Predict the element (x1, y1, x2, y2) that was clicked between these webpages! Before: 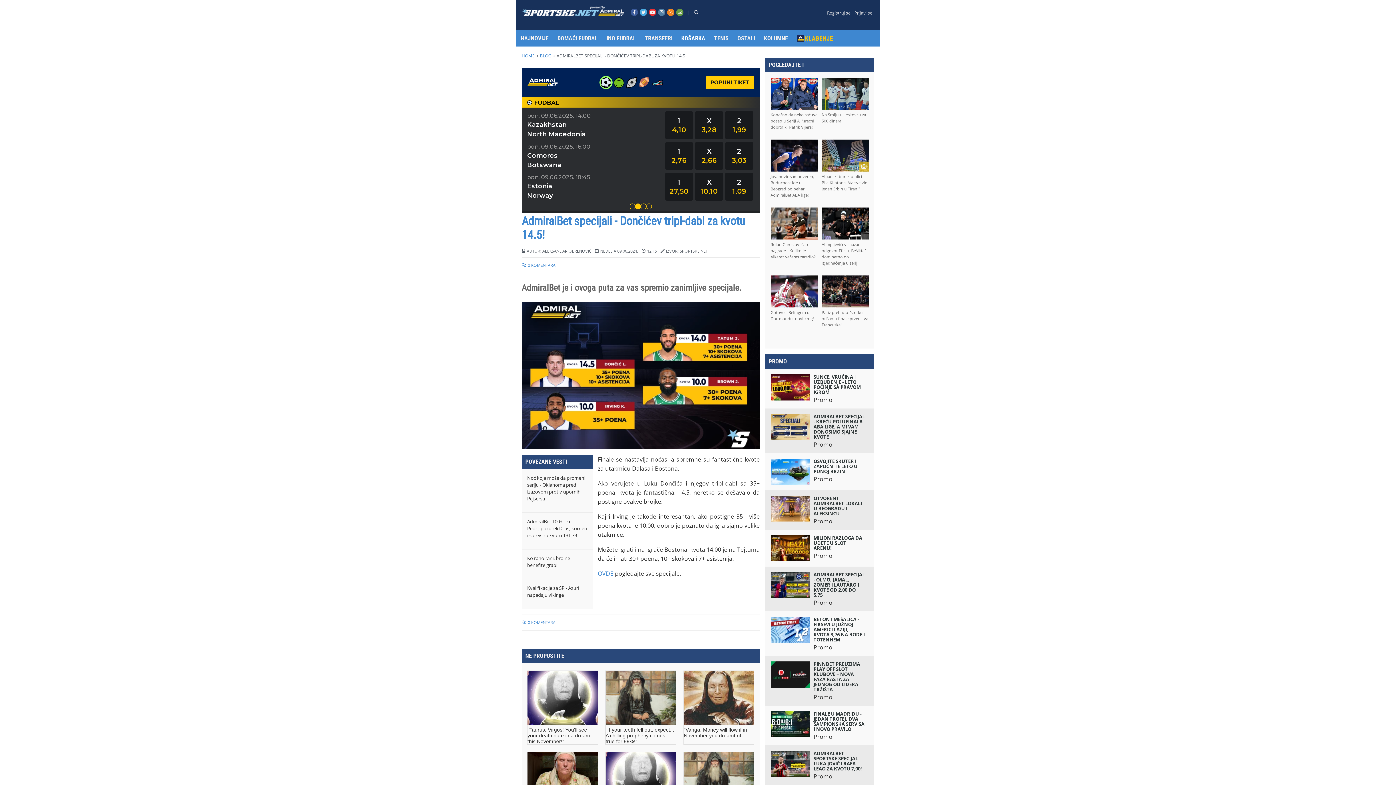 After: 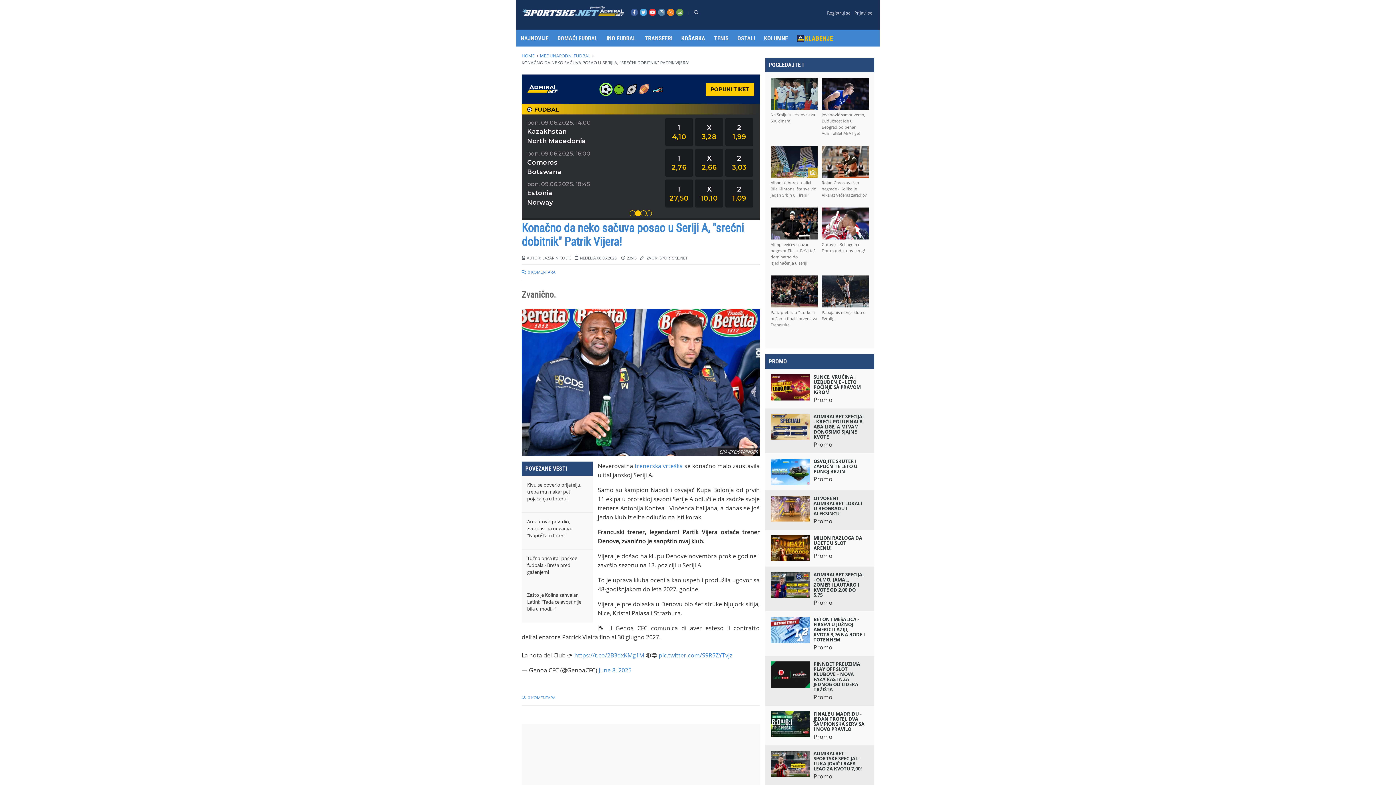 Action: label: Konačno da neko sačuva posao u Seriji A, "srećni dobitnik" Patrik Vijera! bbox: (770, 109, 817, 136)